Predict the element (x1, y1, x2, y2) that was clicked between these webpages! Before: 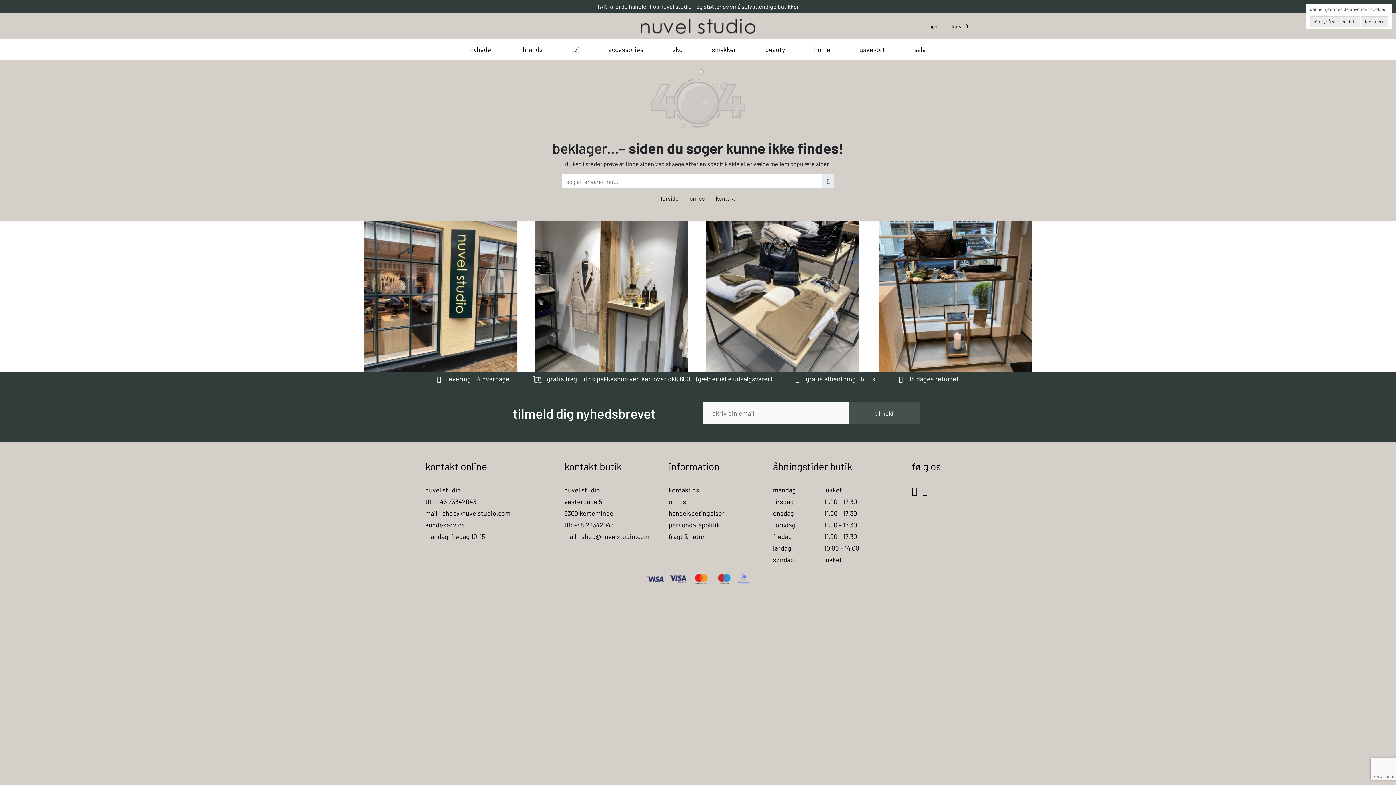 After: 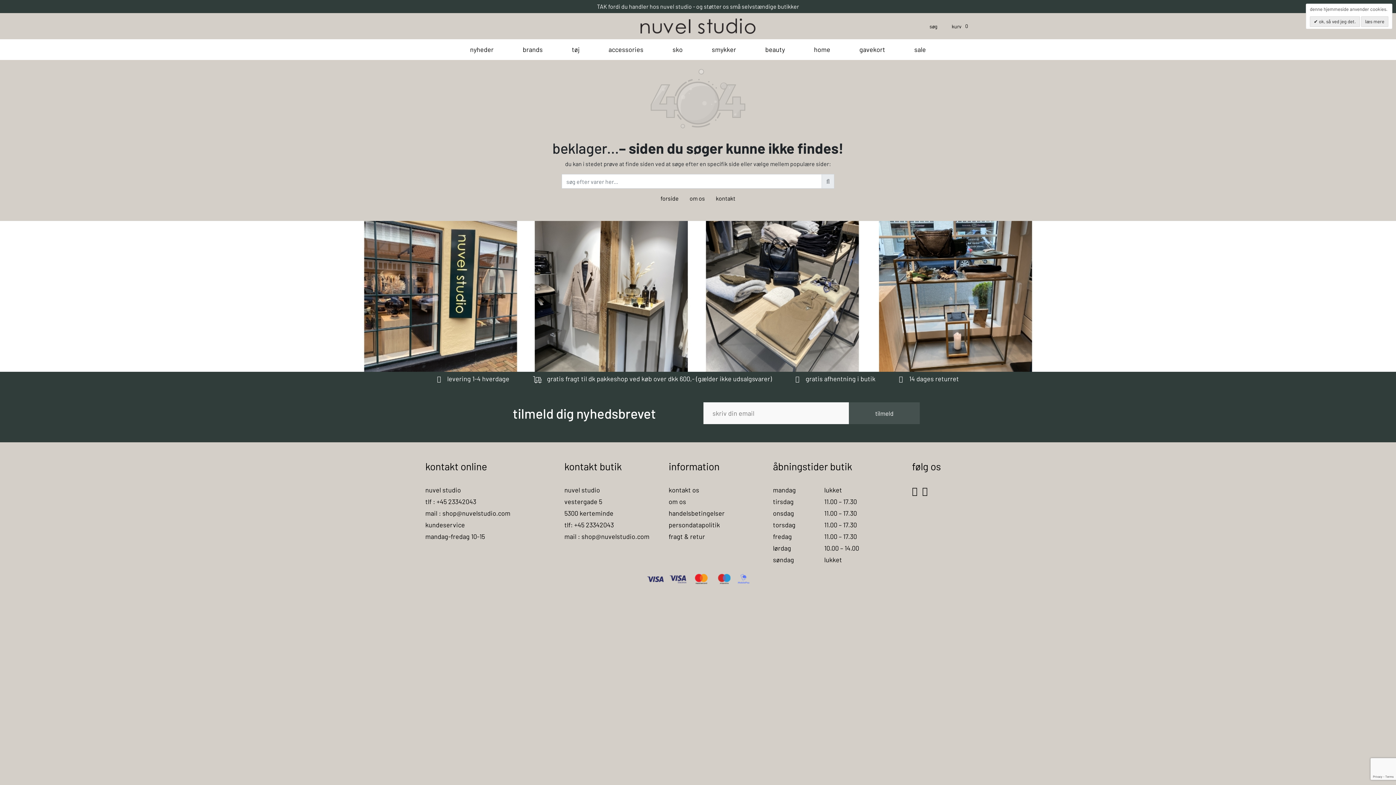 Action: bbox: (912, 485, 917, 498)